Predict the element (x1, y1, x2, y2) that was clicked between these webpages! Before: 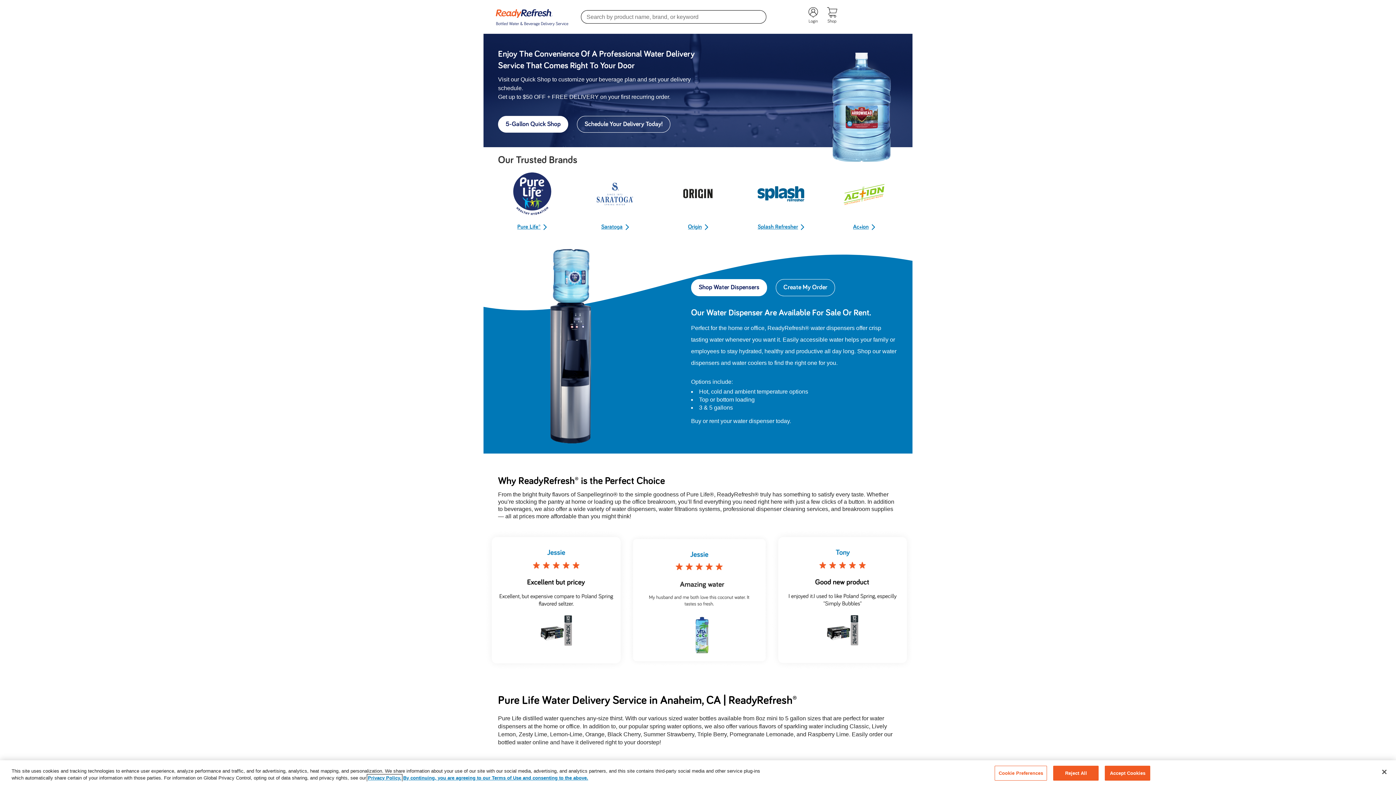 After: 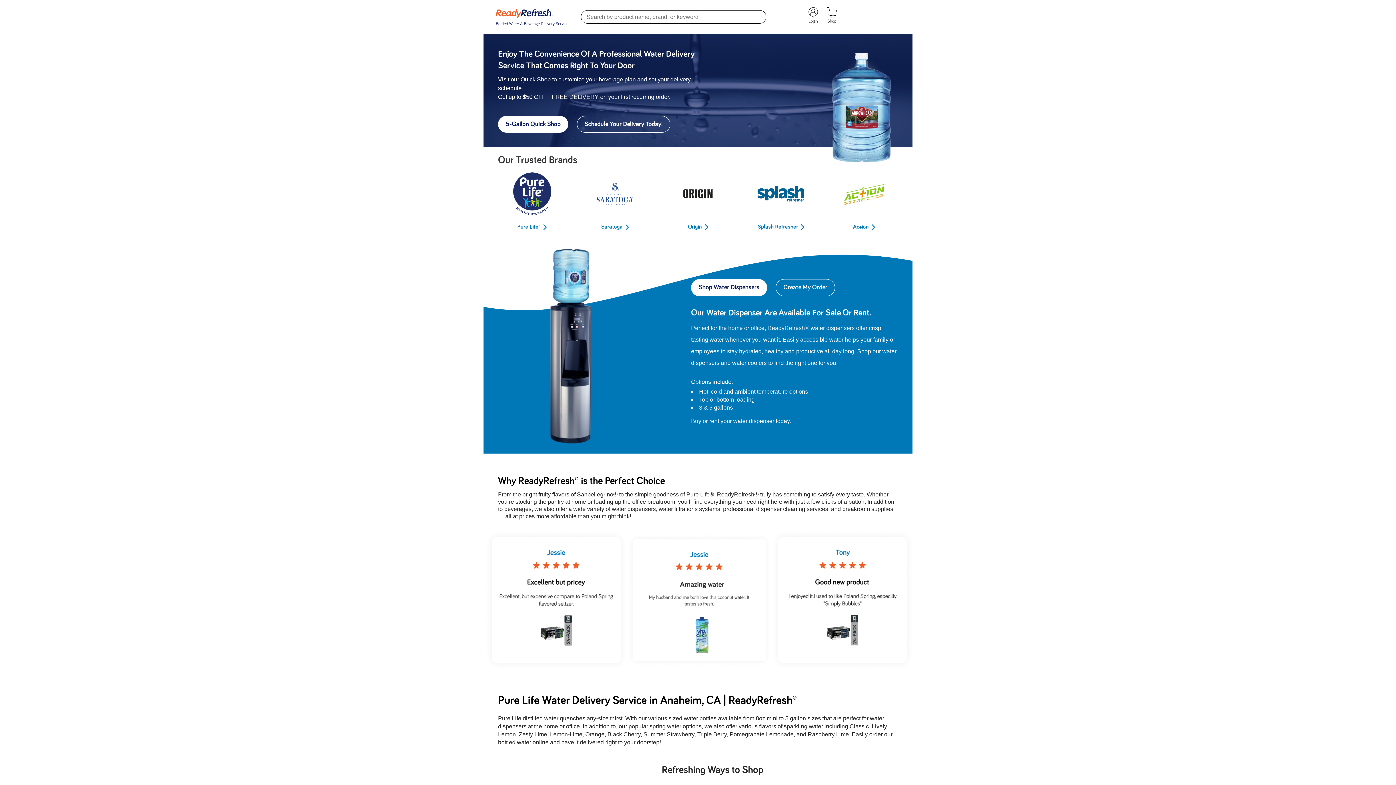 Action: bbox: (1053, 766, 1099, 781) label: Reject All